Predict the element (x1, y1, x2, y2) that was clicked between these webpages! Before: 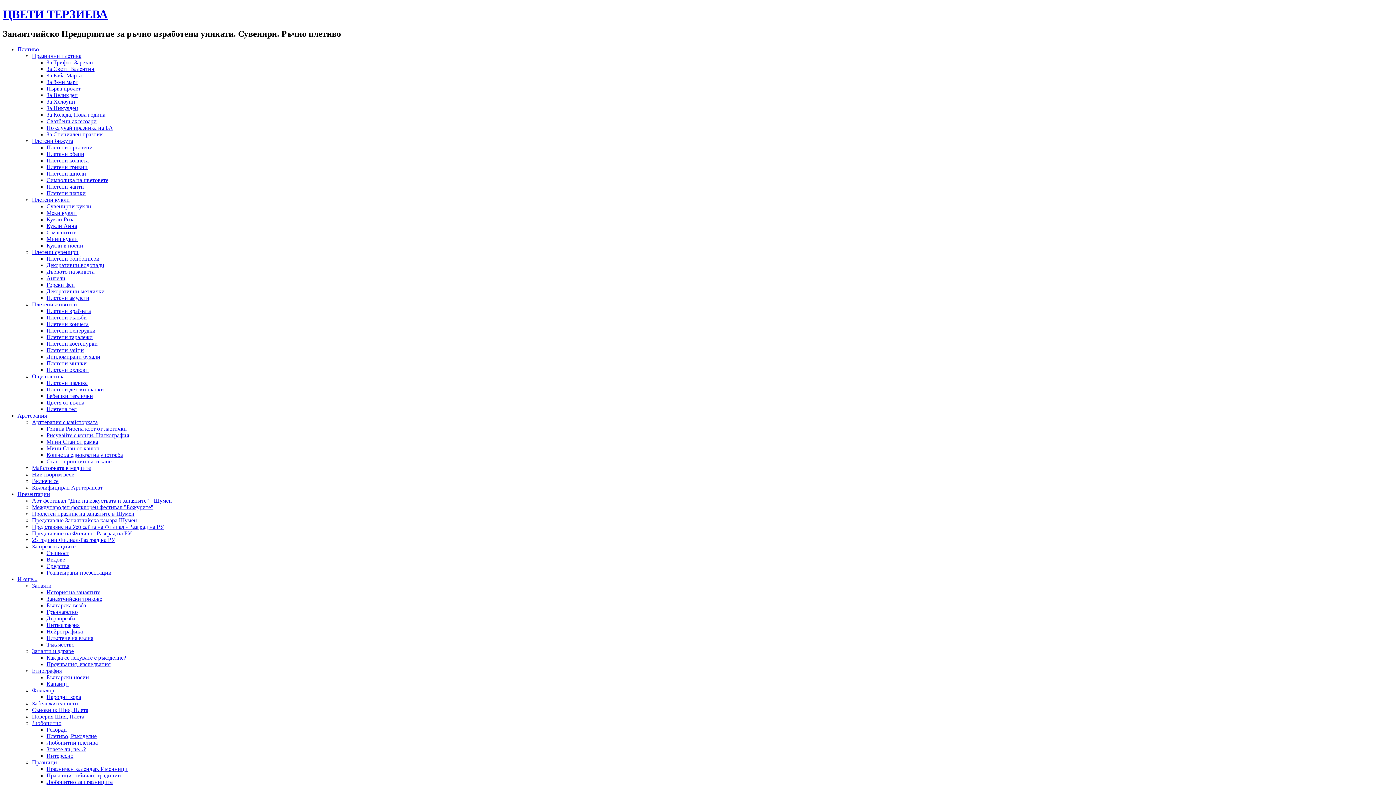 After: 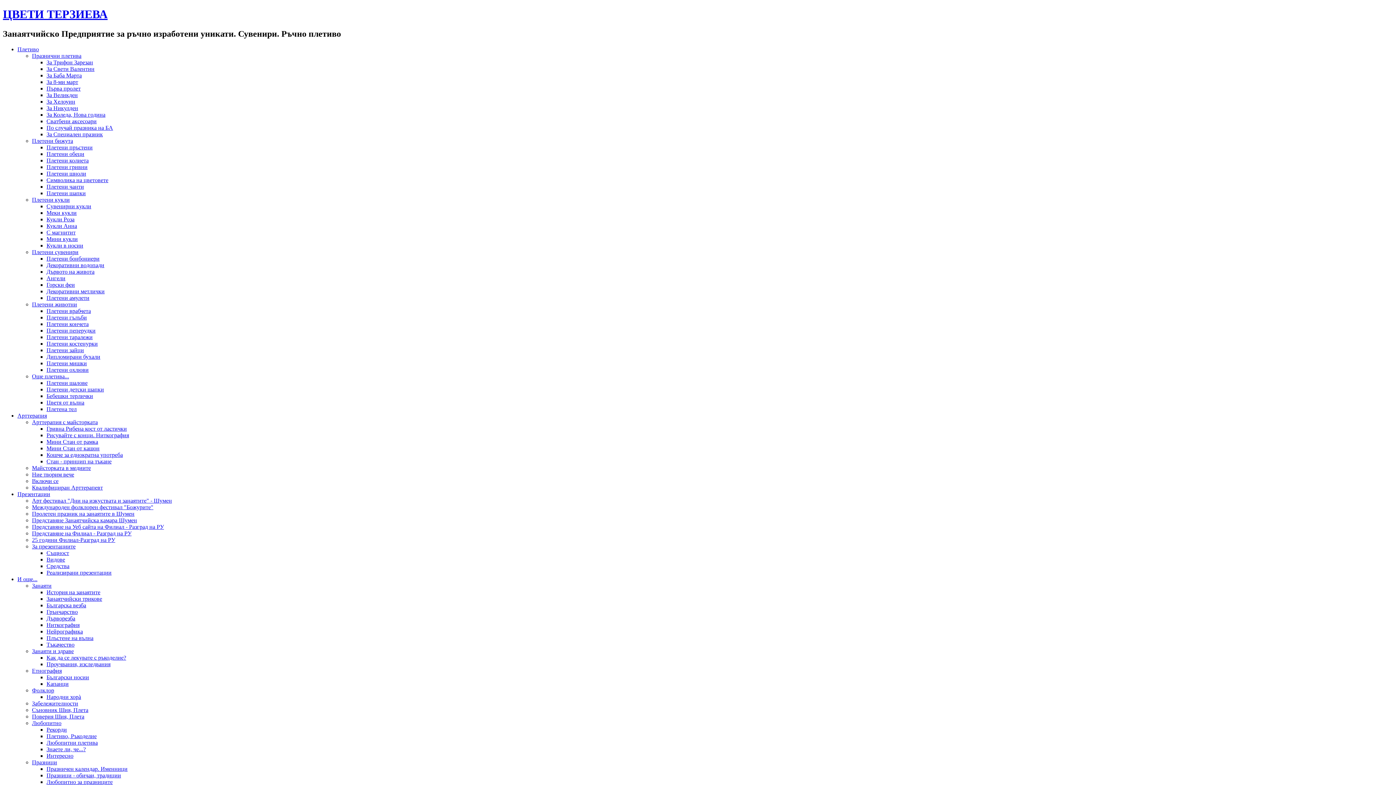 Action: bbox: (46, 628, 82, 634) label: Нейрографика